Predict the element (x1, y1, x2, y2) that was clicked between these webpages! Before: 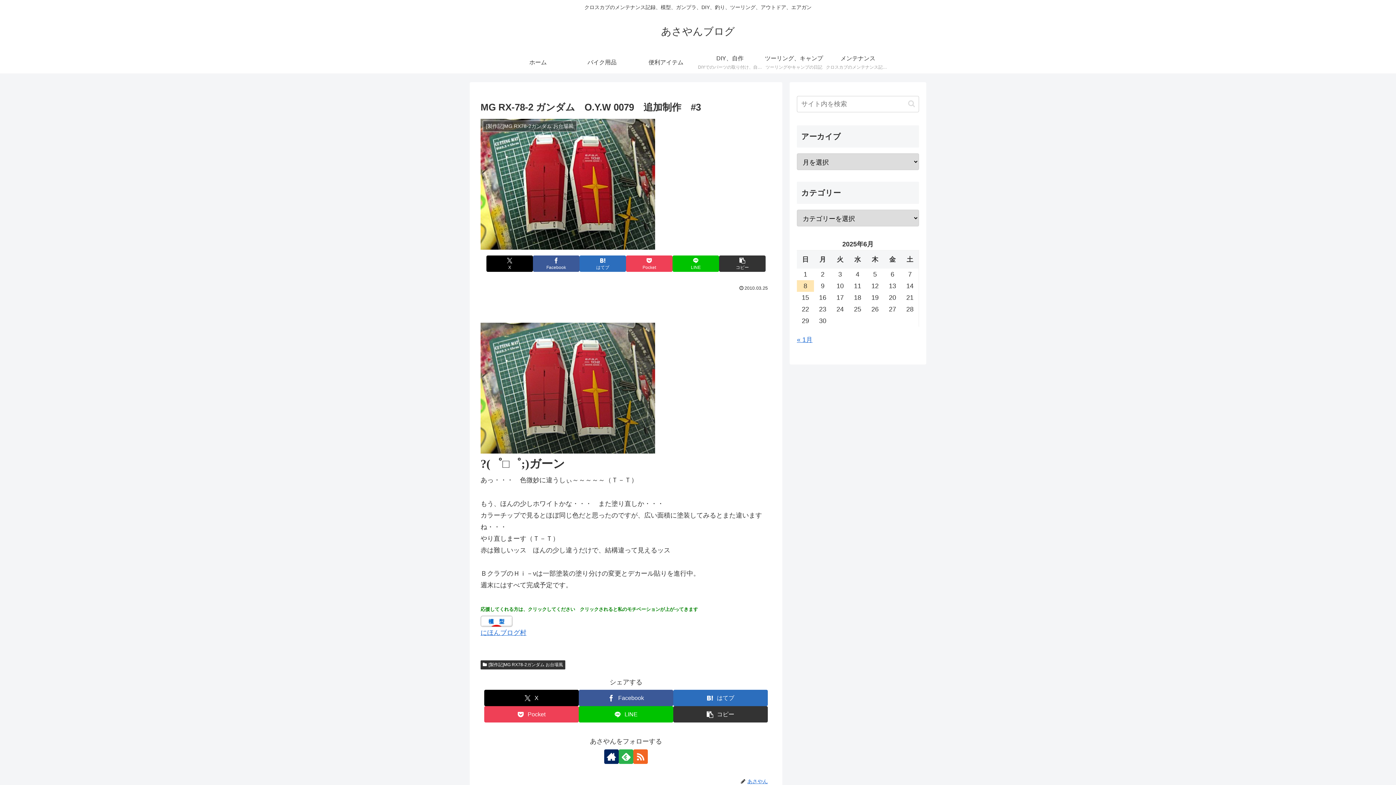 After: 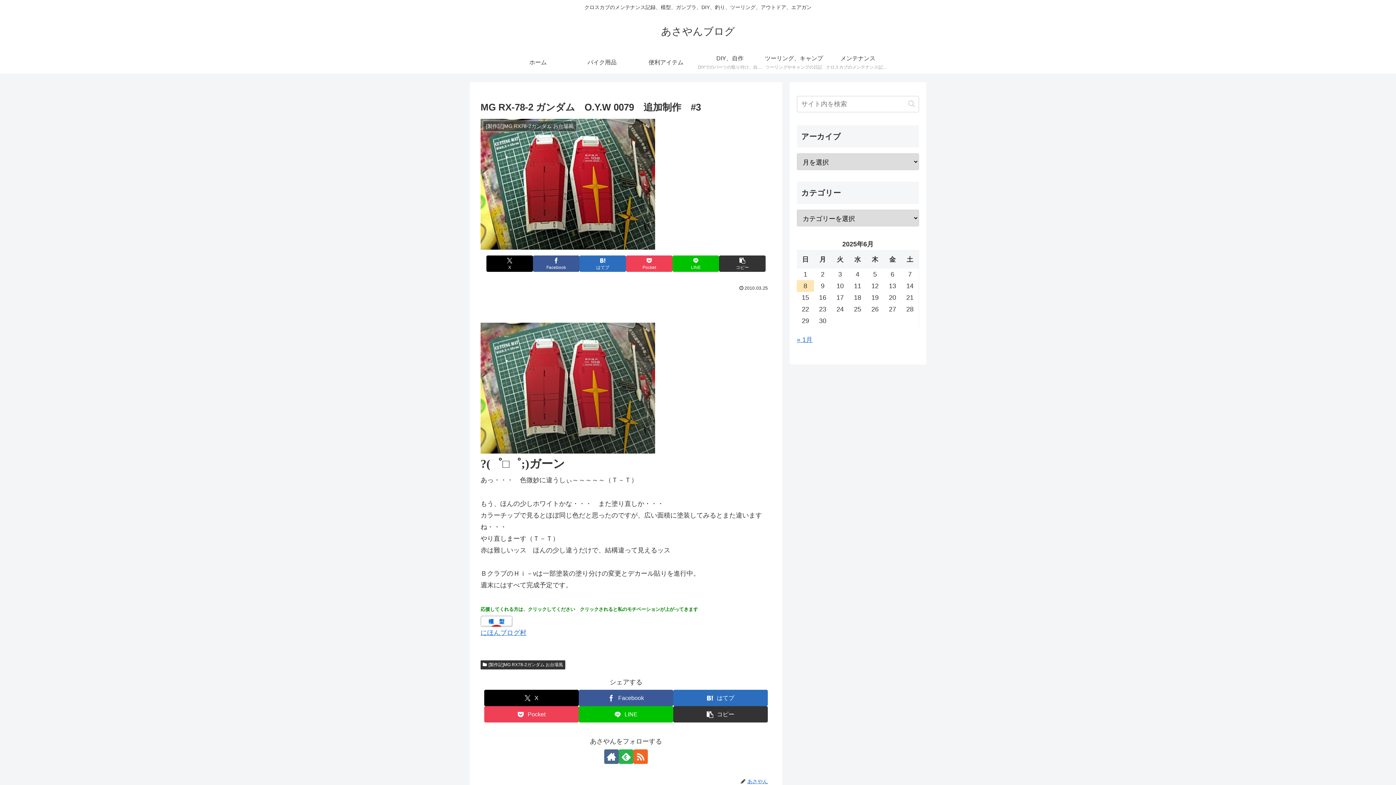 Action: label: 著作サイトをチェック bbox: (604, 749, 618, 764)